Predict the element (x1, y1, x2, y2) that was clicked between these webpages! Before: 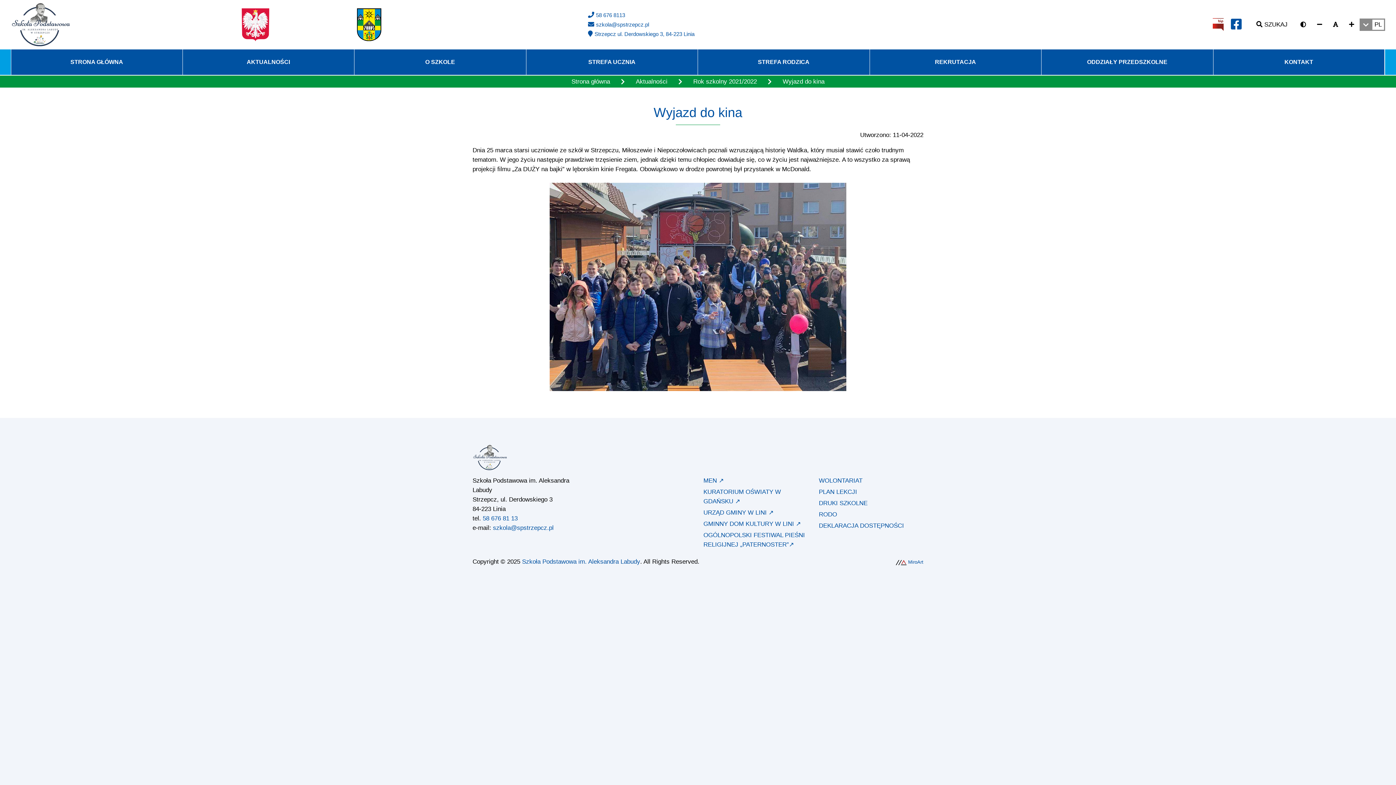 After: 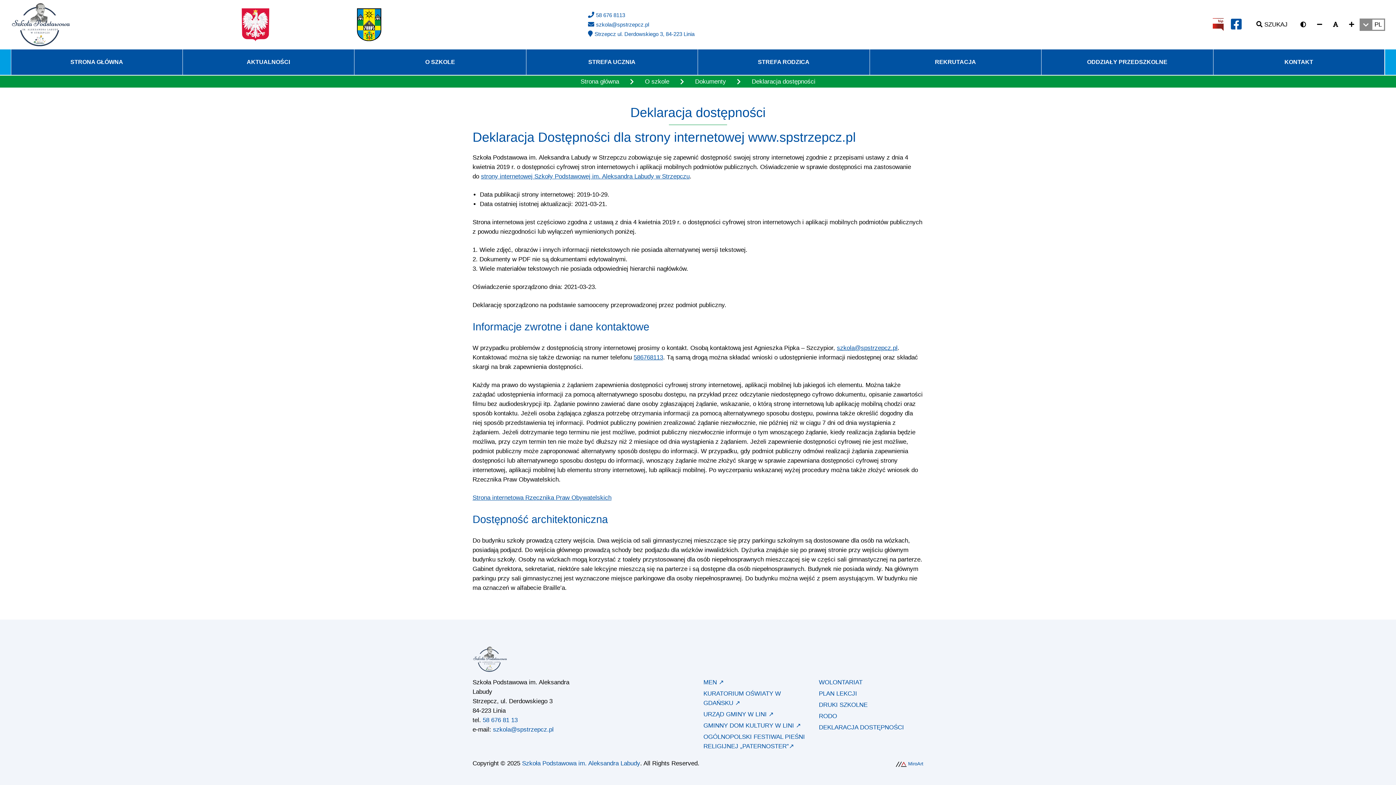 Action: bbox: (819, 522, 904, 529) label: DEKLARACJA DOSTĘPNOŚCI